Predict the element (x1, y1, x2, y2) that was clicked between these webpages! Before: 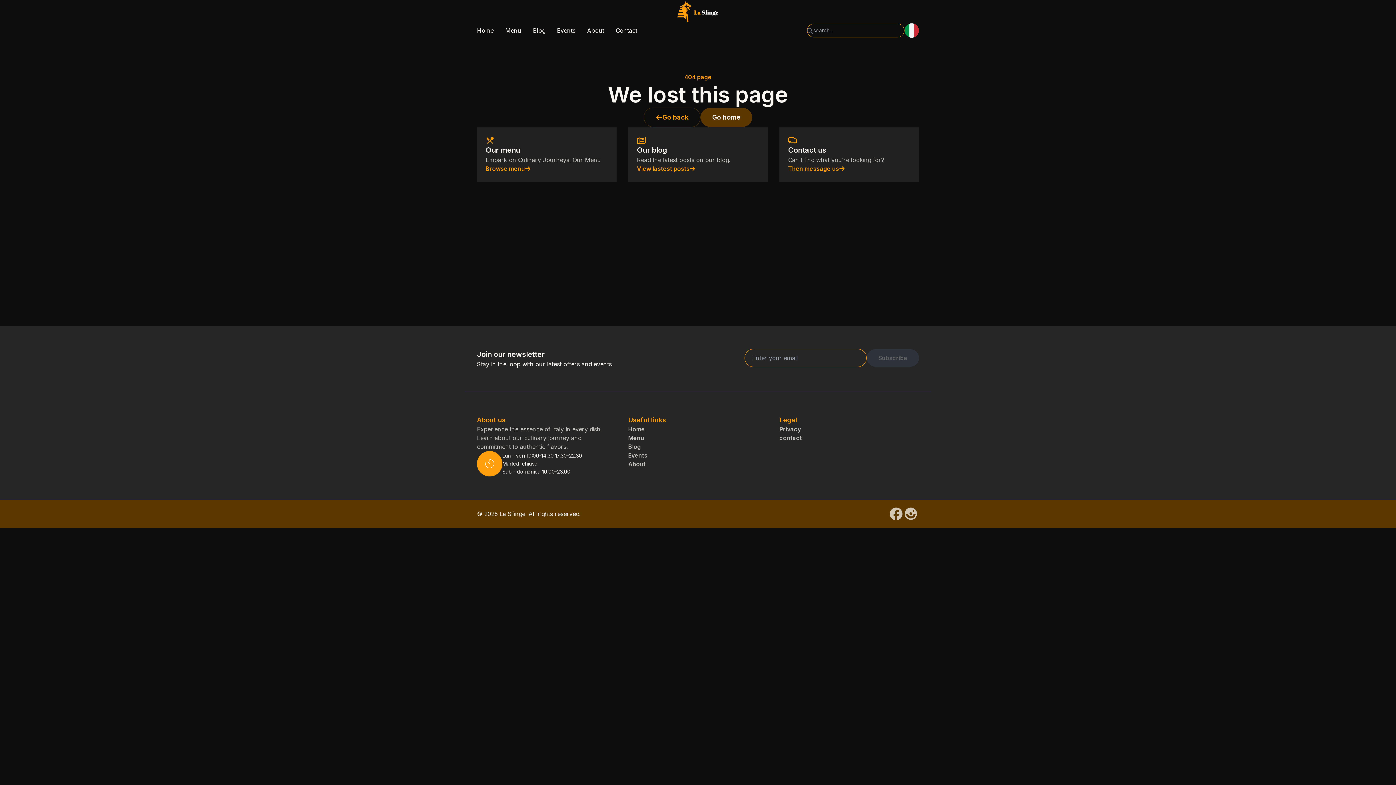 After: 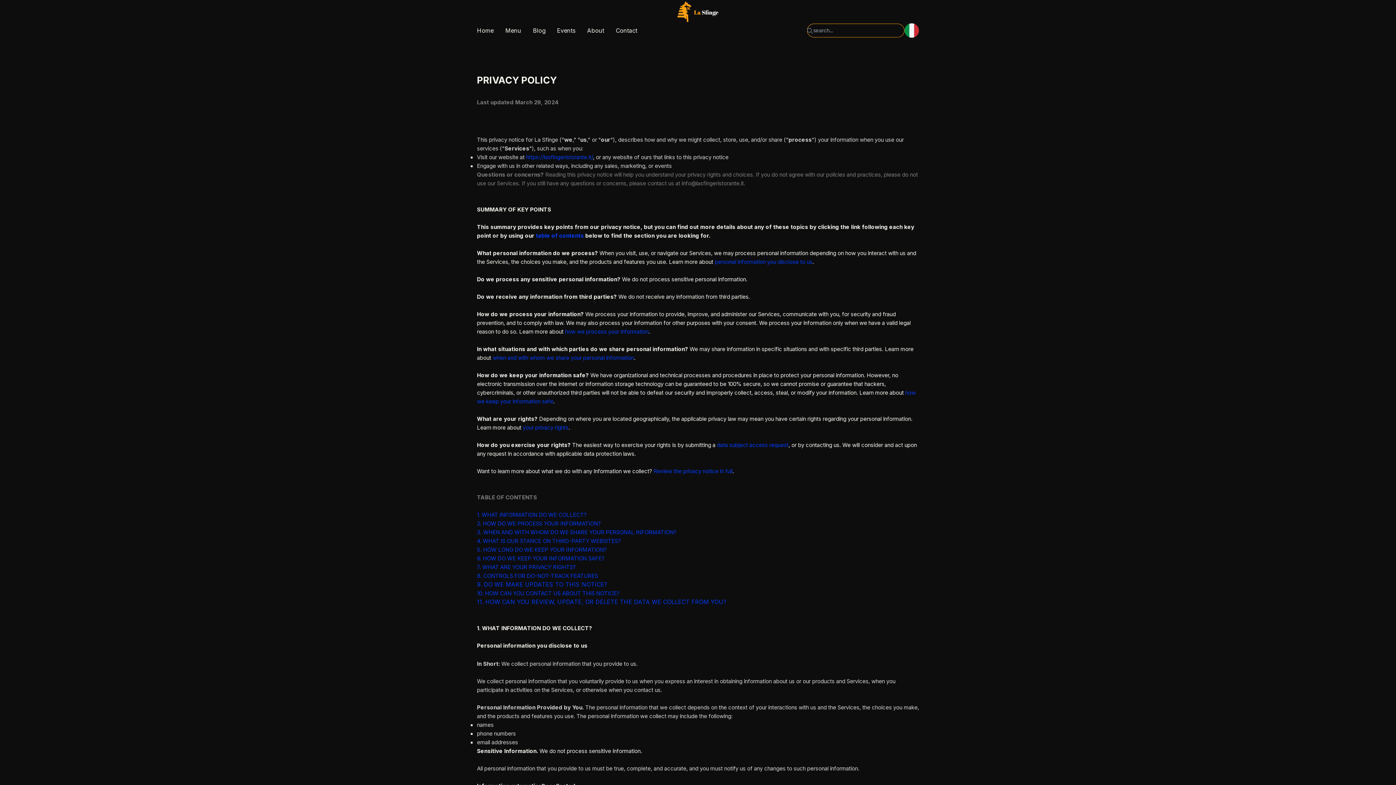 Action: bbox: (779, 425, 801, 433) label: Privacy